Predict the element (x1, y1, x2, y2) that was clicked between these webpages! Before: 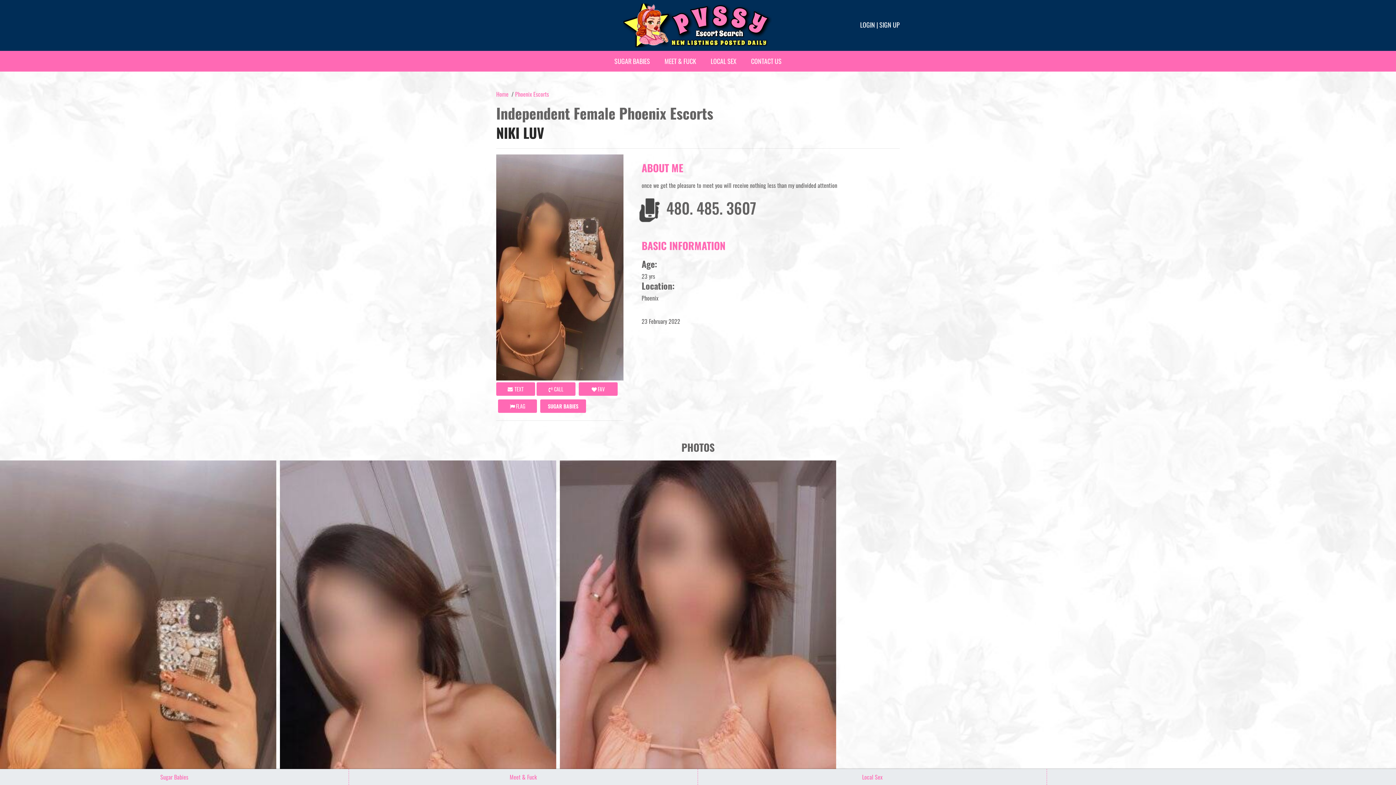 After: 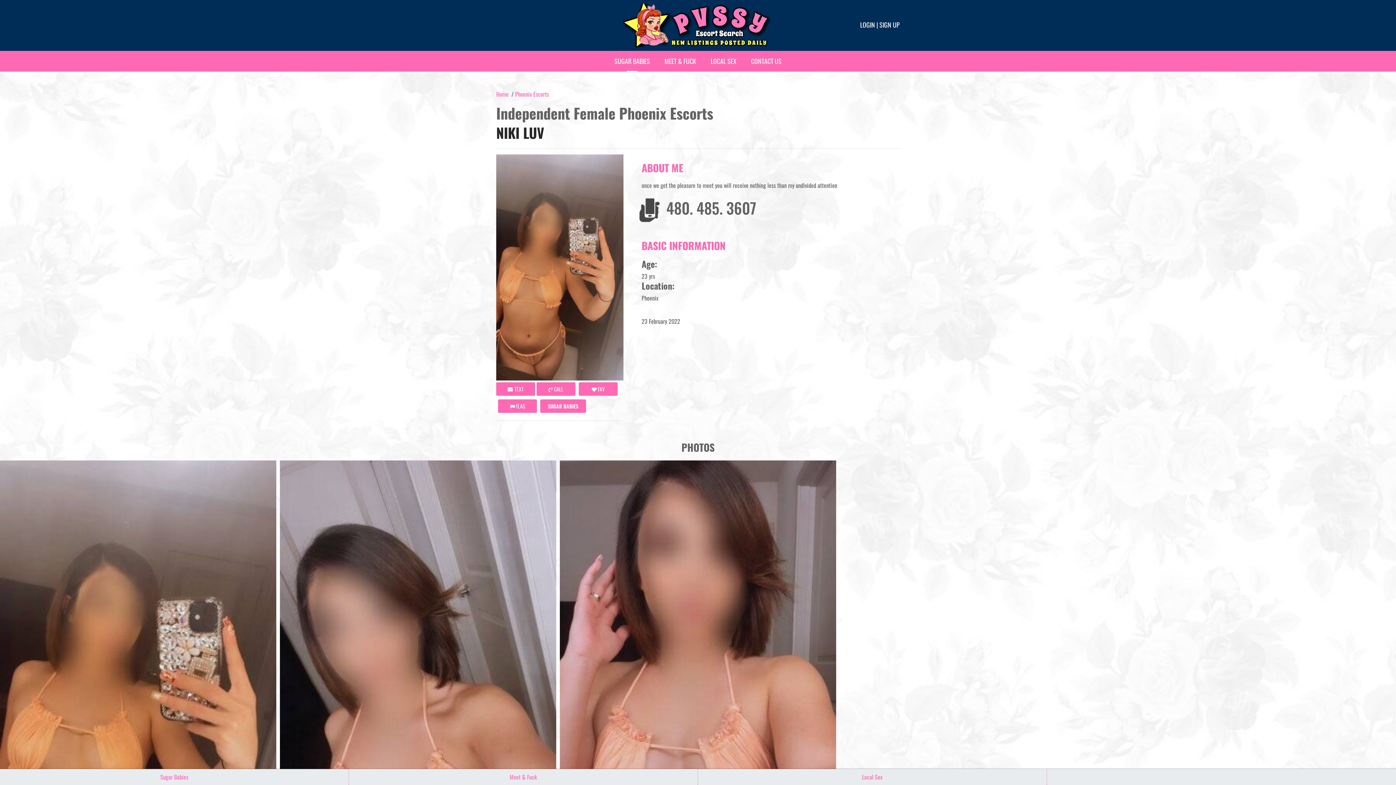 Action: bbox: (607, 51, 657, 71) label: SUGAR BABIES